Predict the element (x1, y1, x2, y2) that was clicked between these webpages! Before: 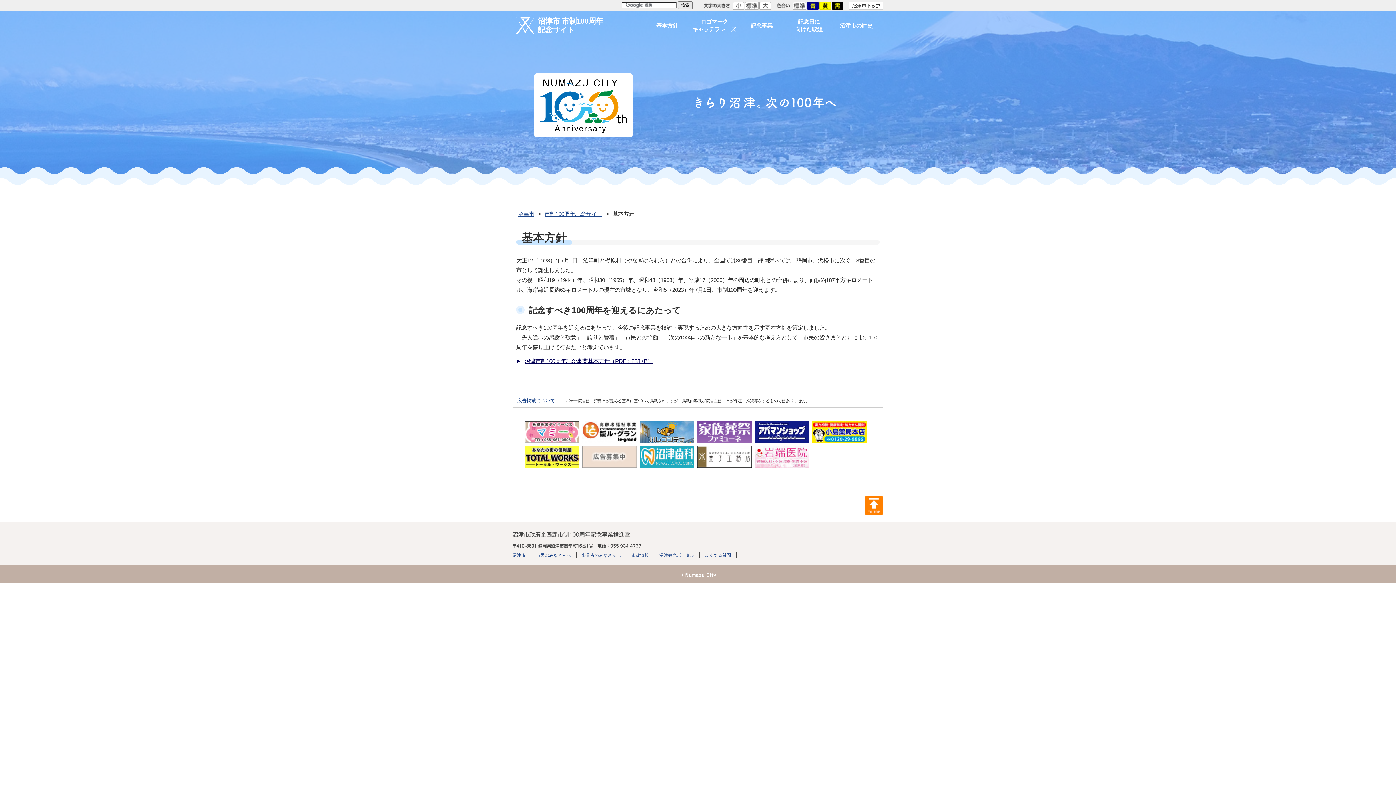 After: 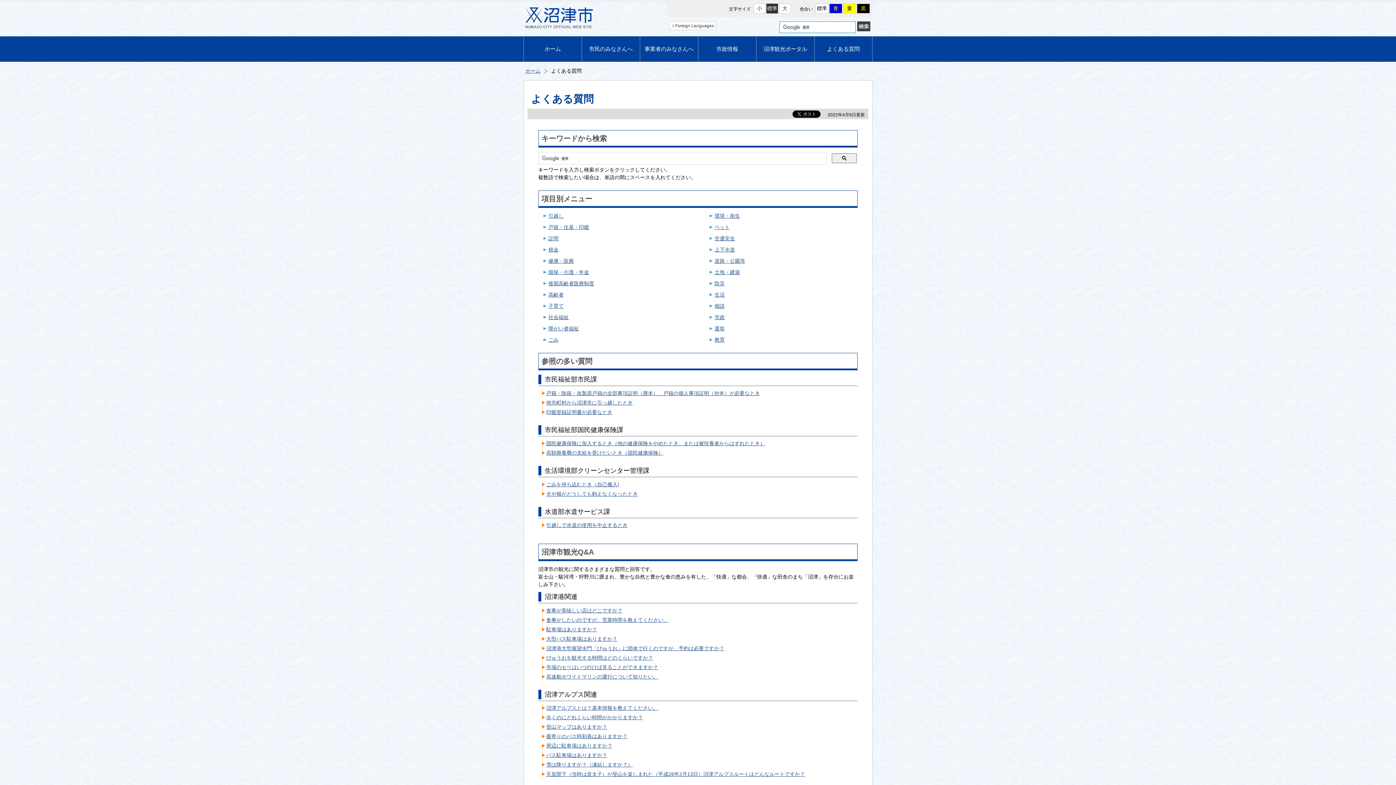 Action: bbox: (705, 553, 731, 557) label: よくある質問